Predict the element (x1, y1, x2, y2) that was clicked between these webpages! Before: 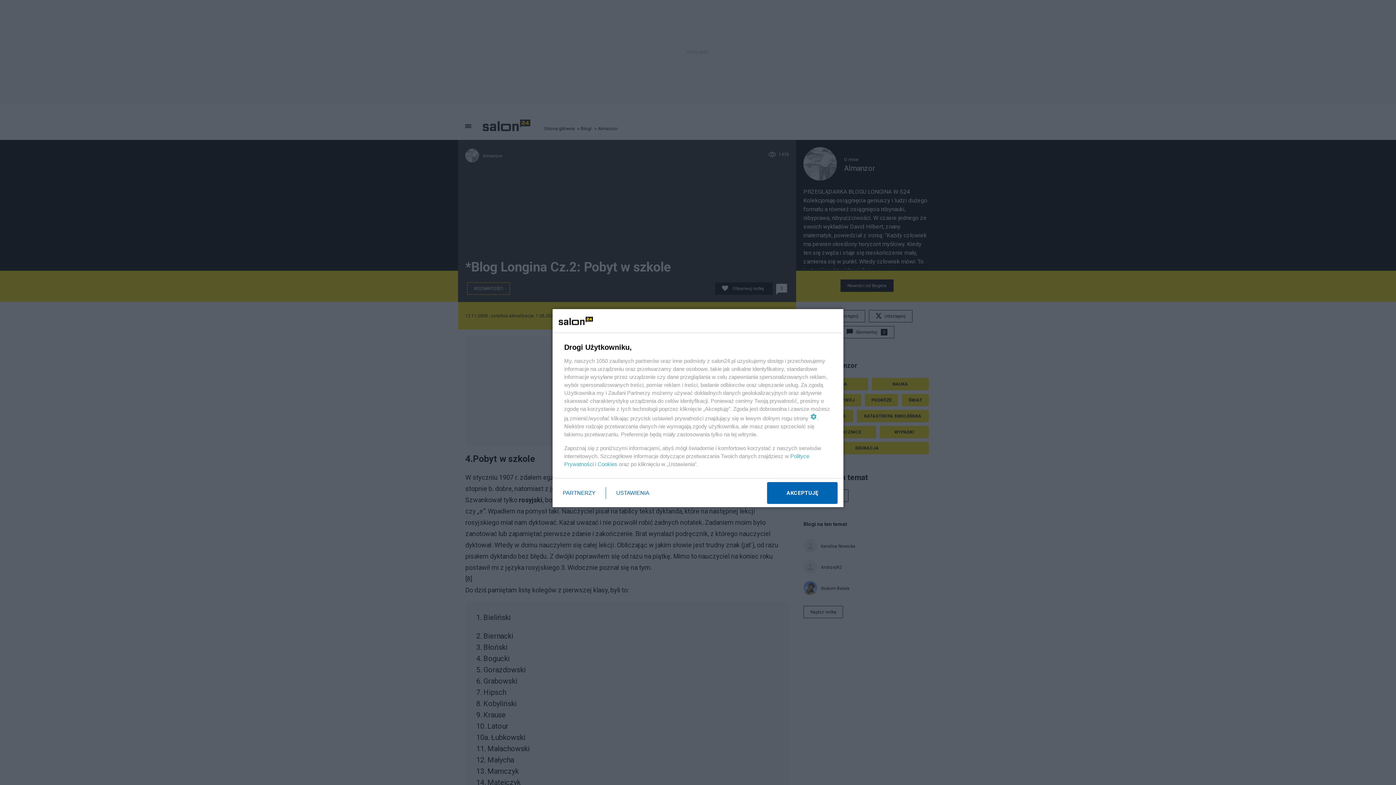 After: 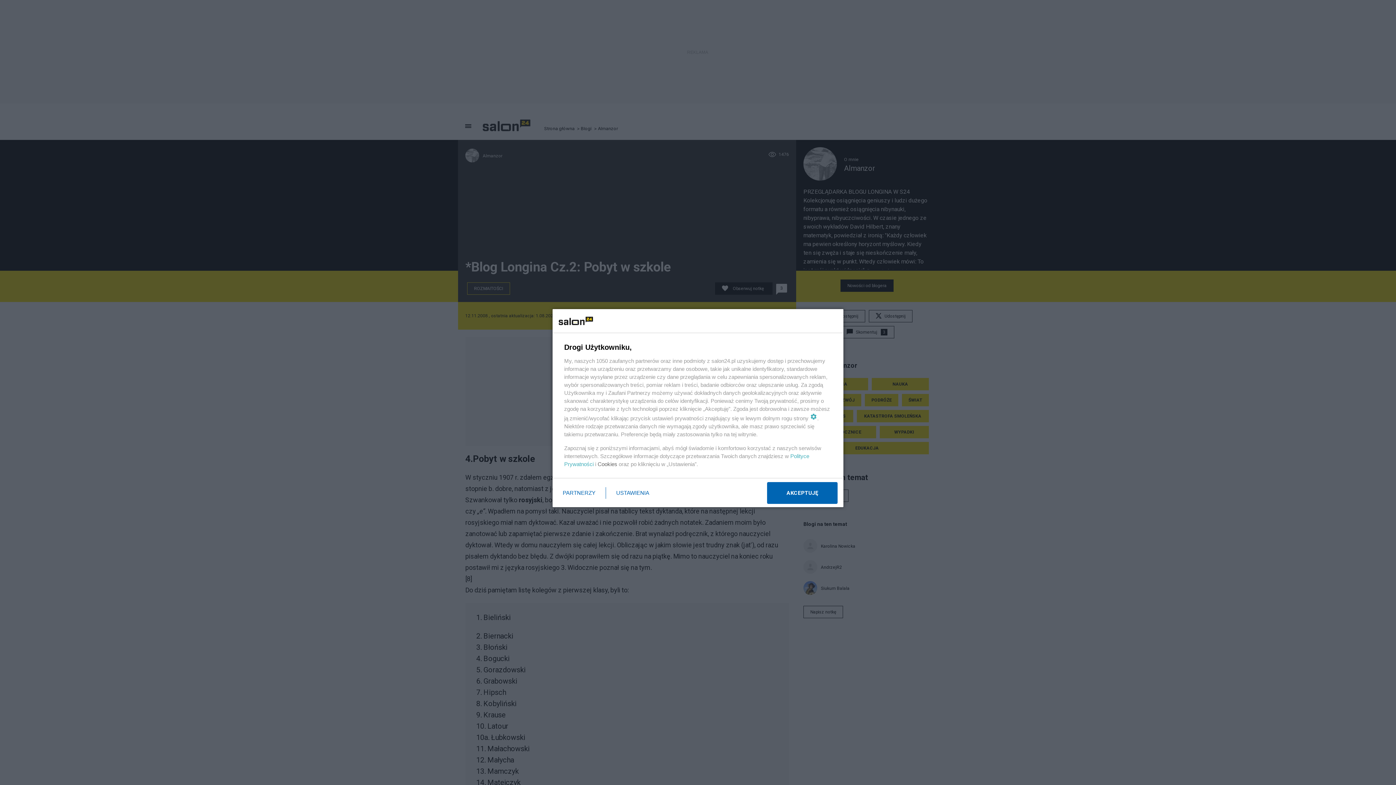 Action: bbox: (597, 461, 617, 467) label: Cookies